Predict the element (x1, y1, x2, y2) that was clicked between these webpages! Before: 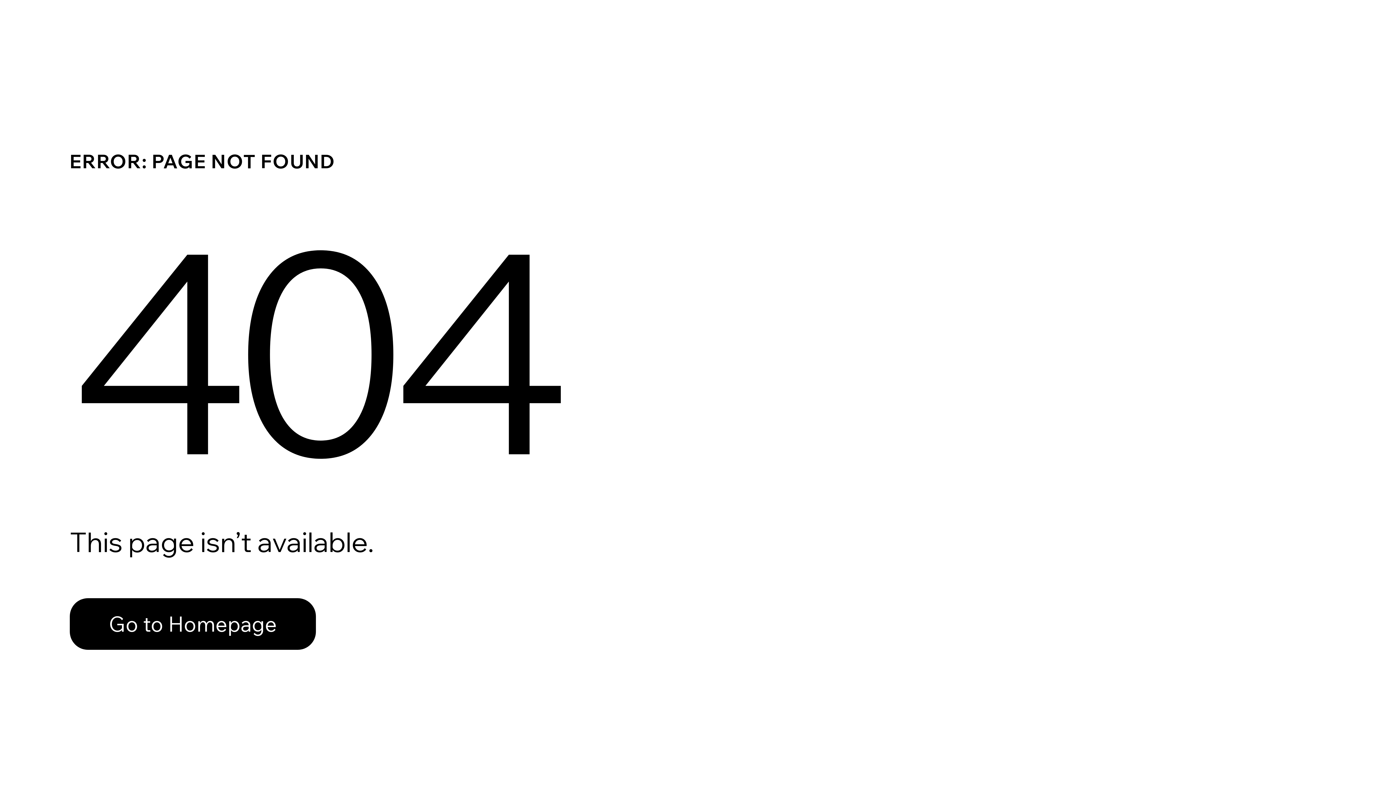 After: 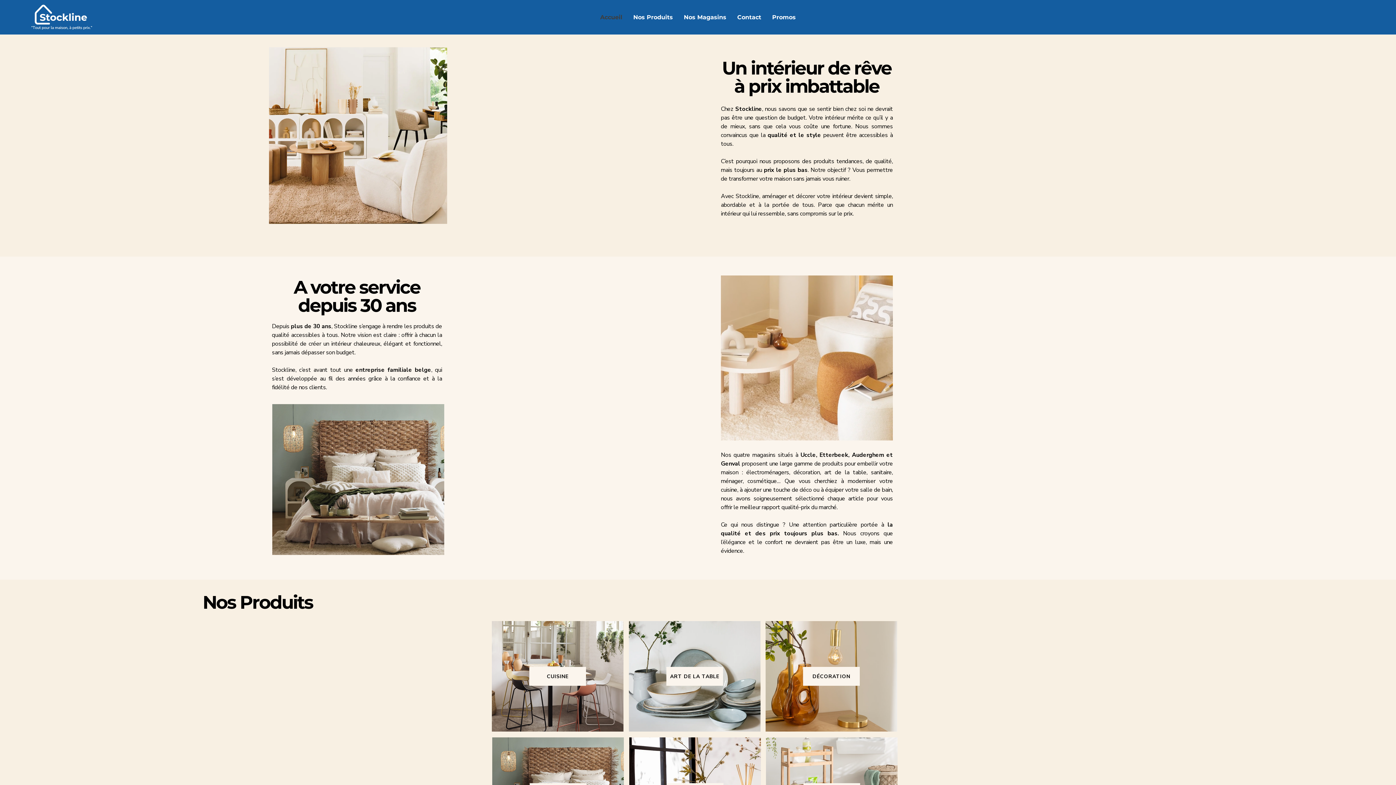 Action: bbox: (69, 598, 316, 650) label: Go to Homepage